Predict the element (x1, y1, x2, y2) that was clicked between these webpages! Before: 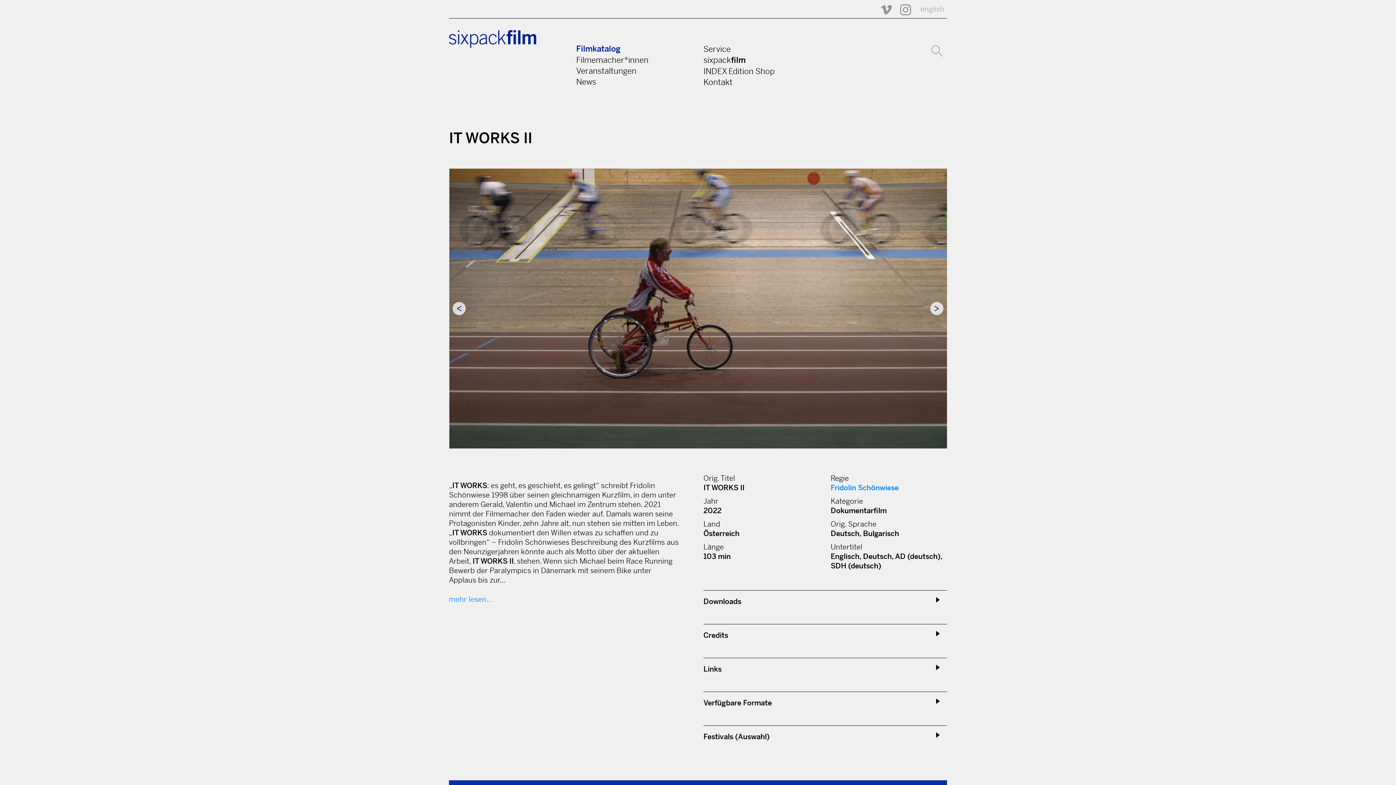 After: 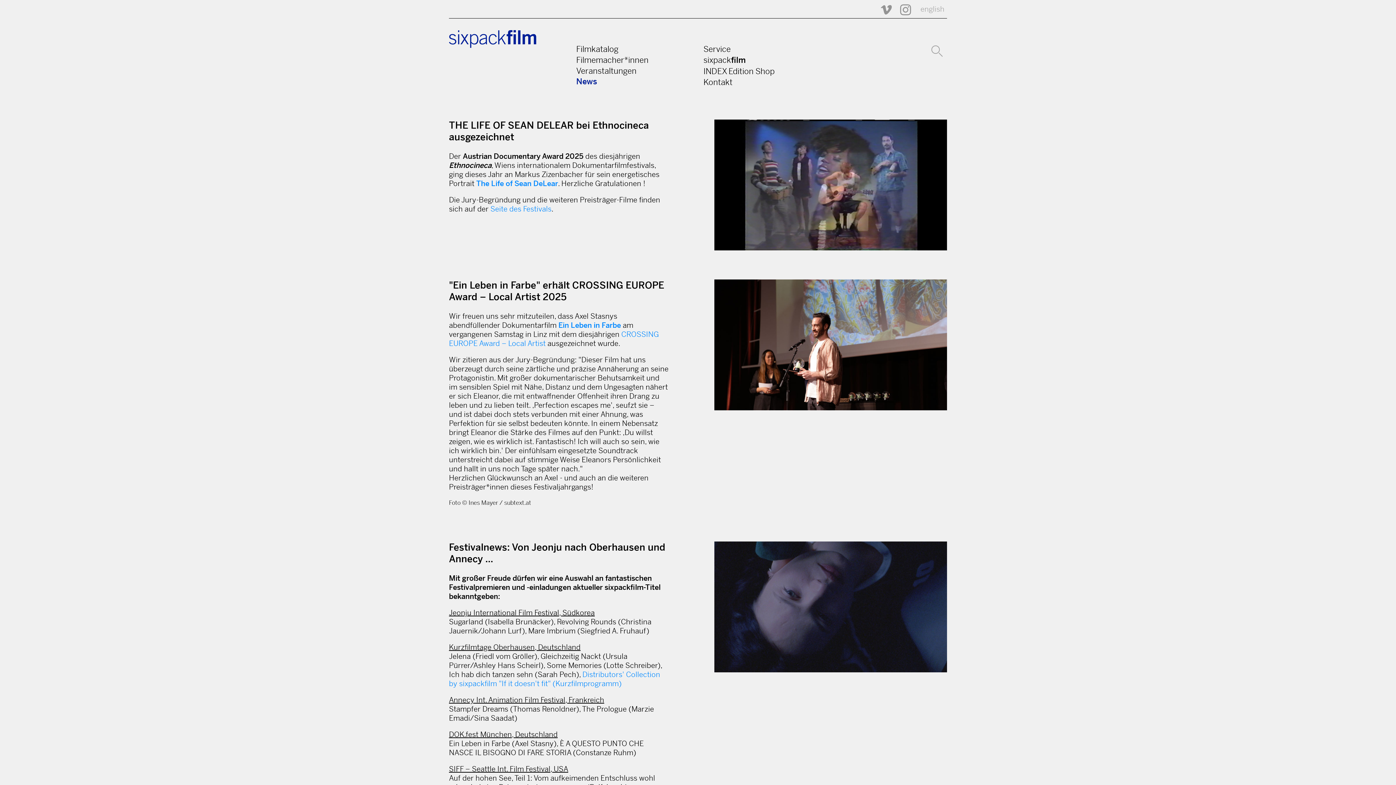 Action: bbox: (576, 76, 596, 86) label: News